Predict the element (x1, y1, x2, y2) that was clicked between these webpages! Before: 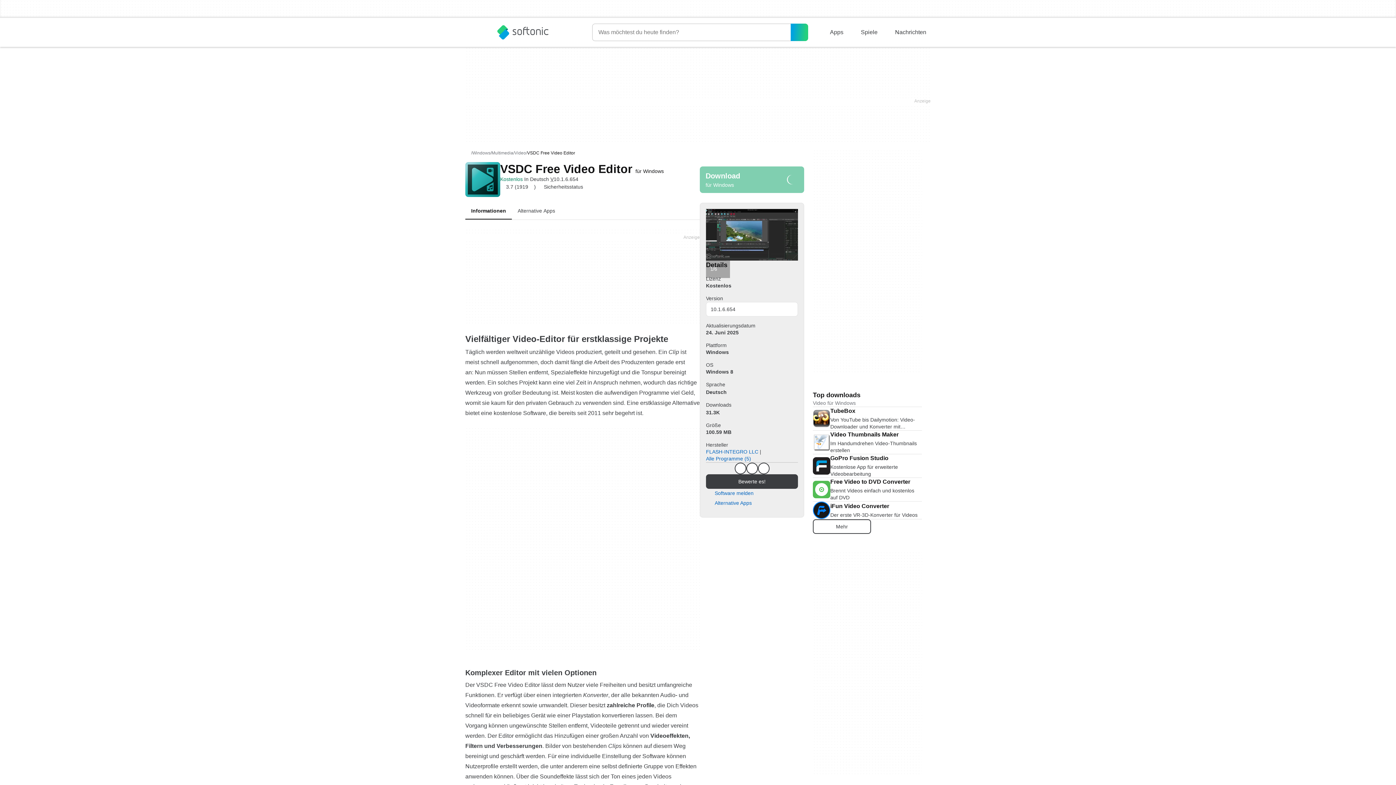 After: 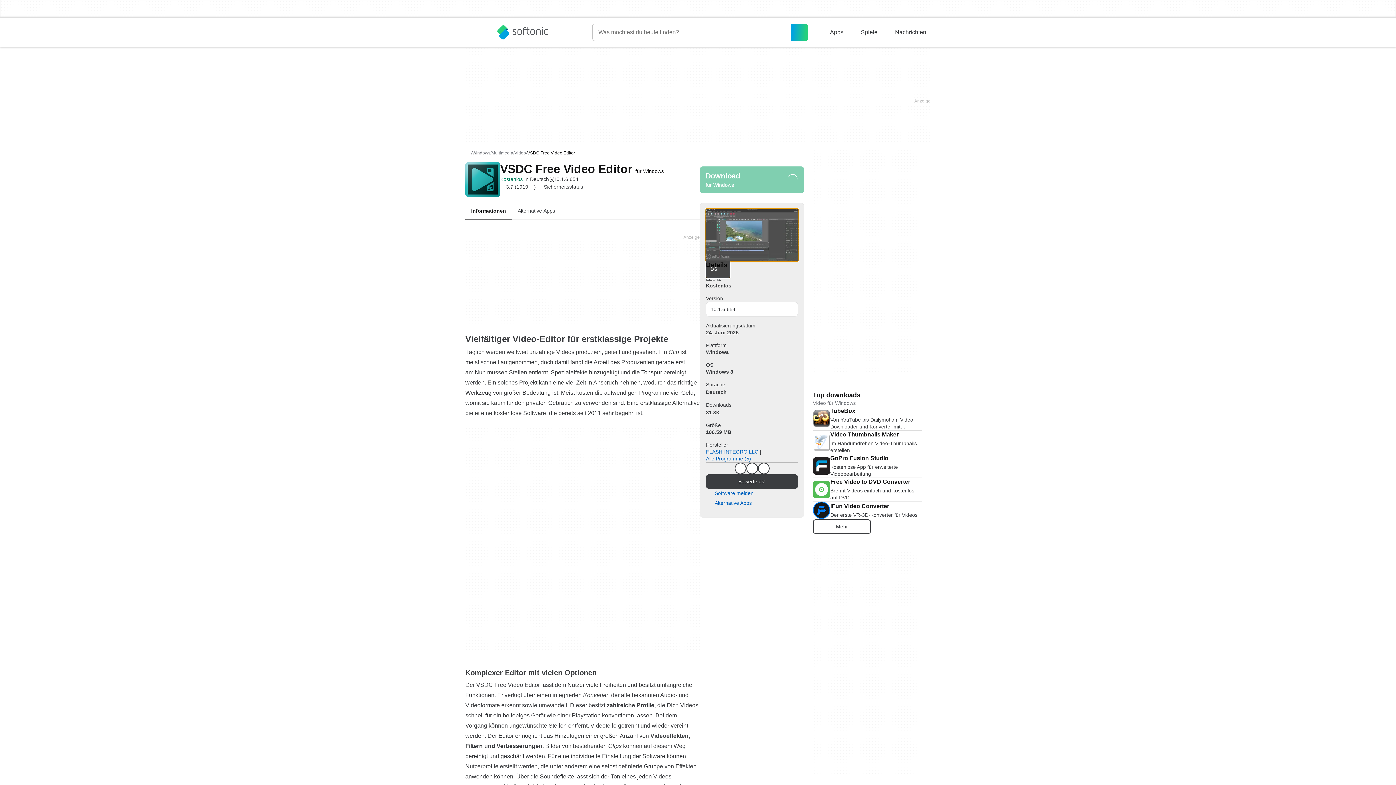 Action: label: 1/6 bbox: (706, 209, 798, 260)